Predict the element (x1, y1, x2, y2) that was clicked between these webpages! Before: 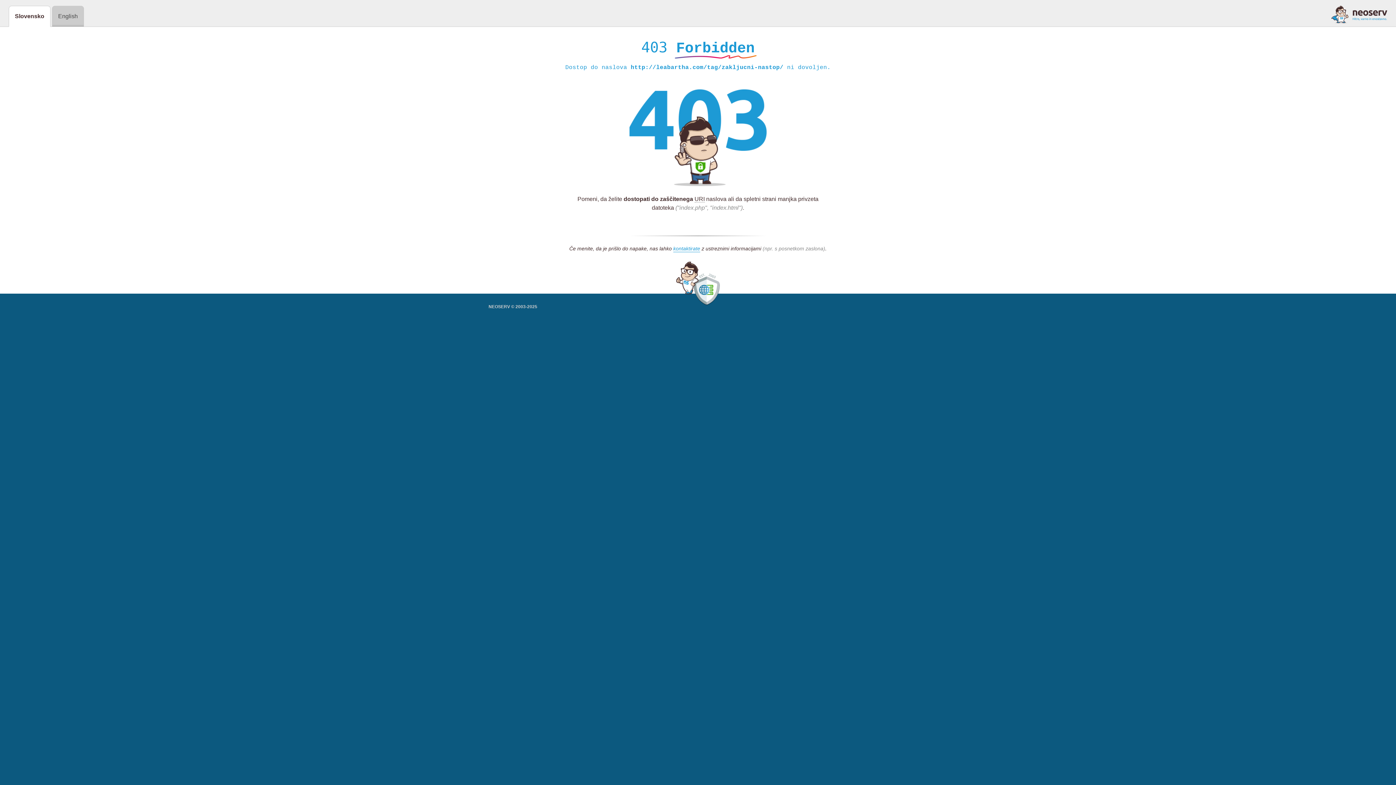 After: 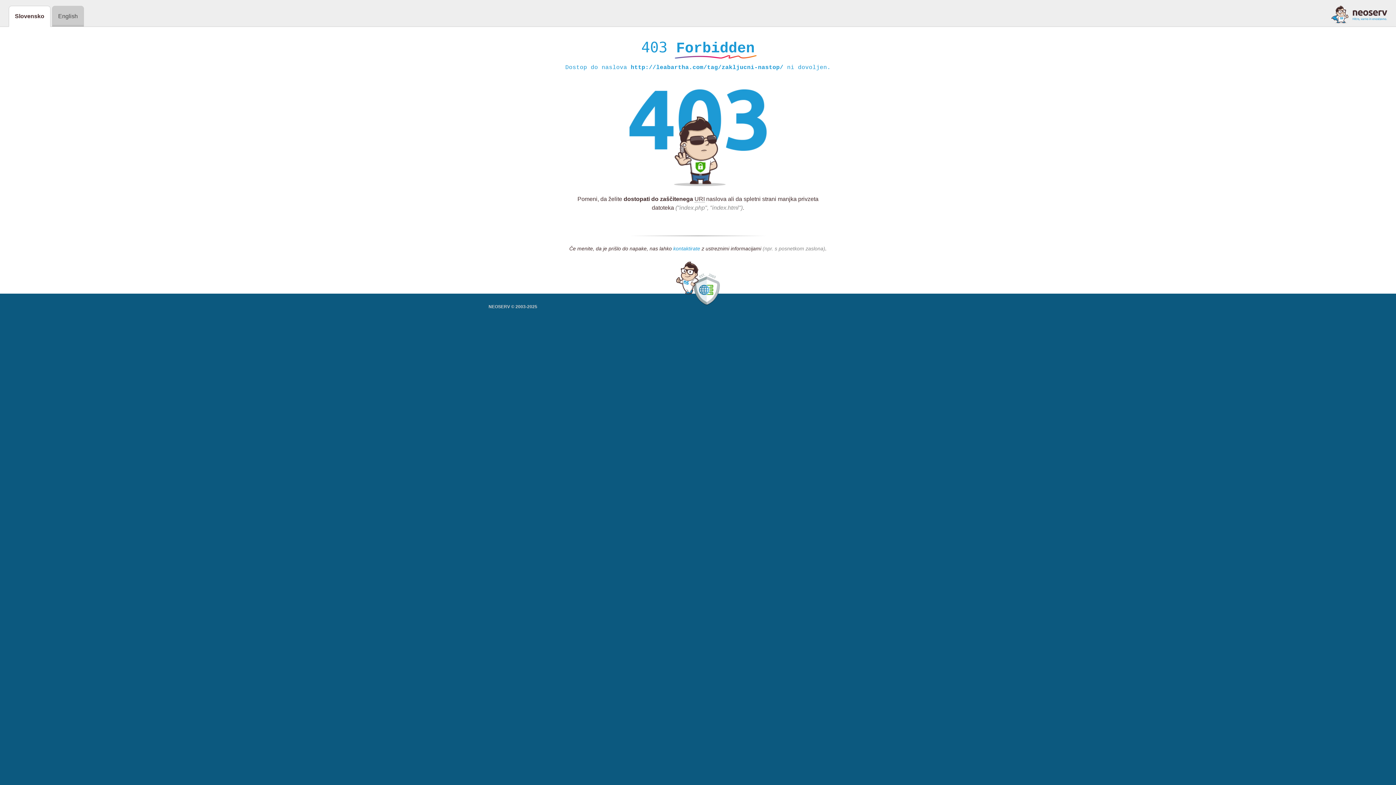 Action: label: kontaktirate bbox: (673, 245, 700, 252)